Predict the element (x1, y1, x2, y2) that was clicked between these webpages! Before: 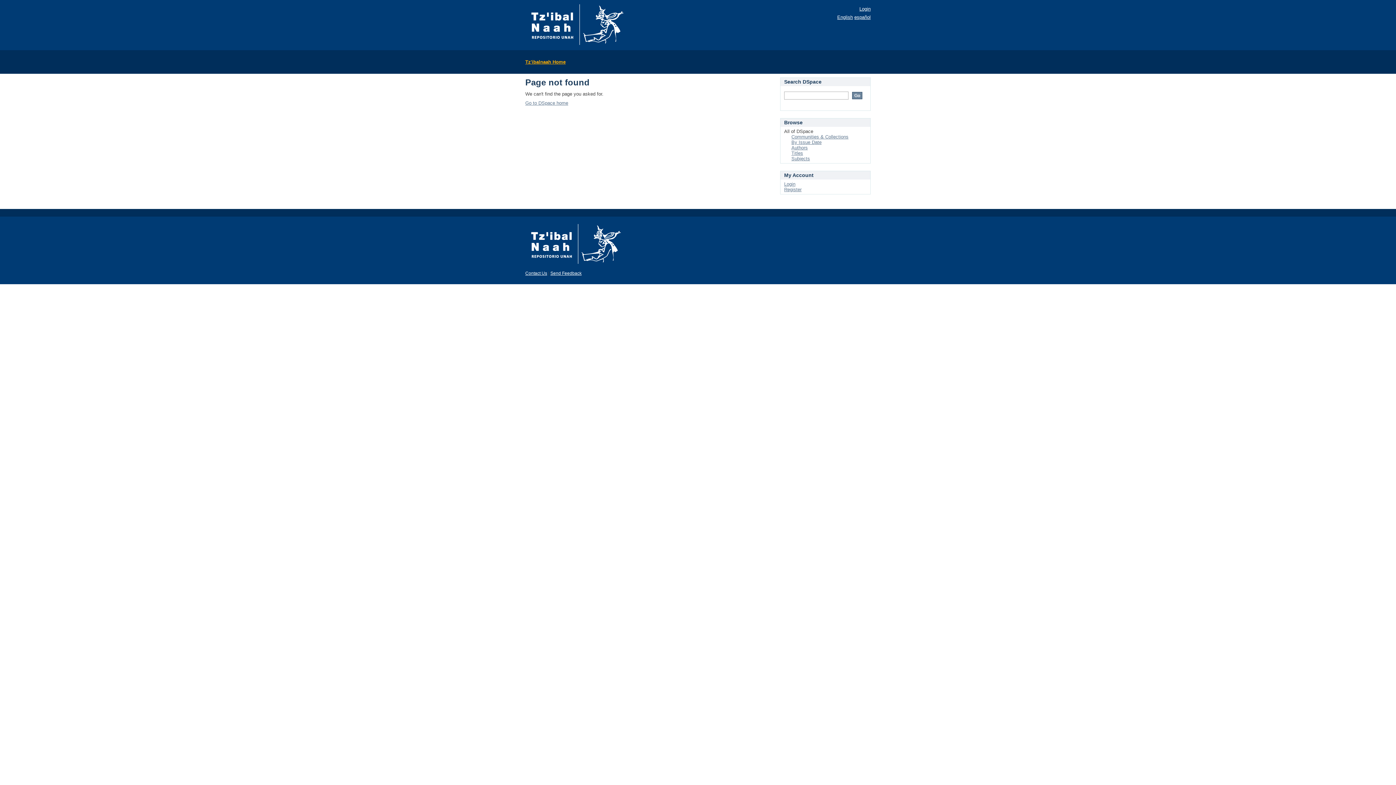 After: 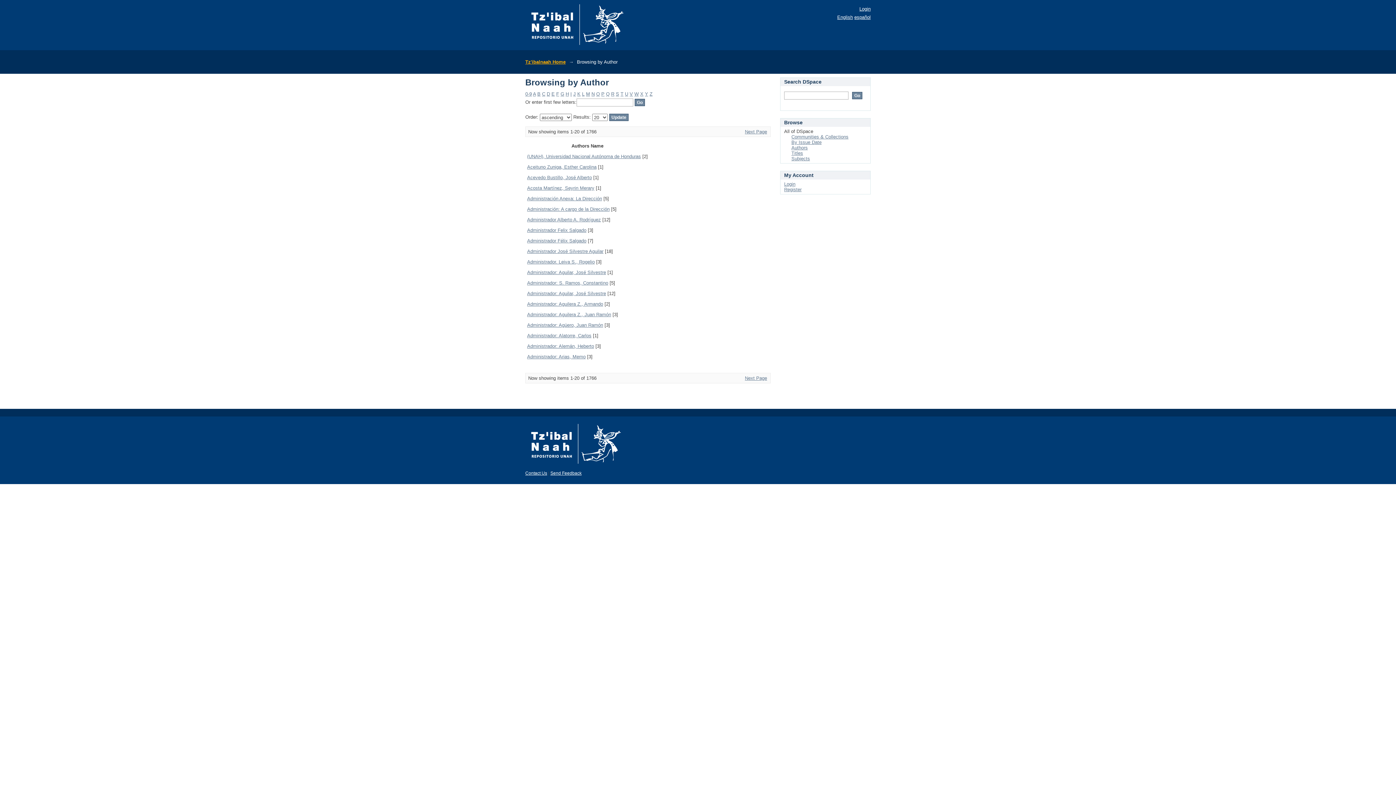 Action: bbox: (791, 145, 808, 150) label: Authors